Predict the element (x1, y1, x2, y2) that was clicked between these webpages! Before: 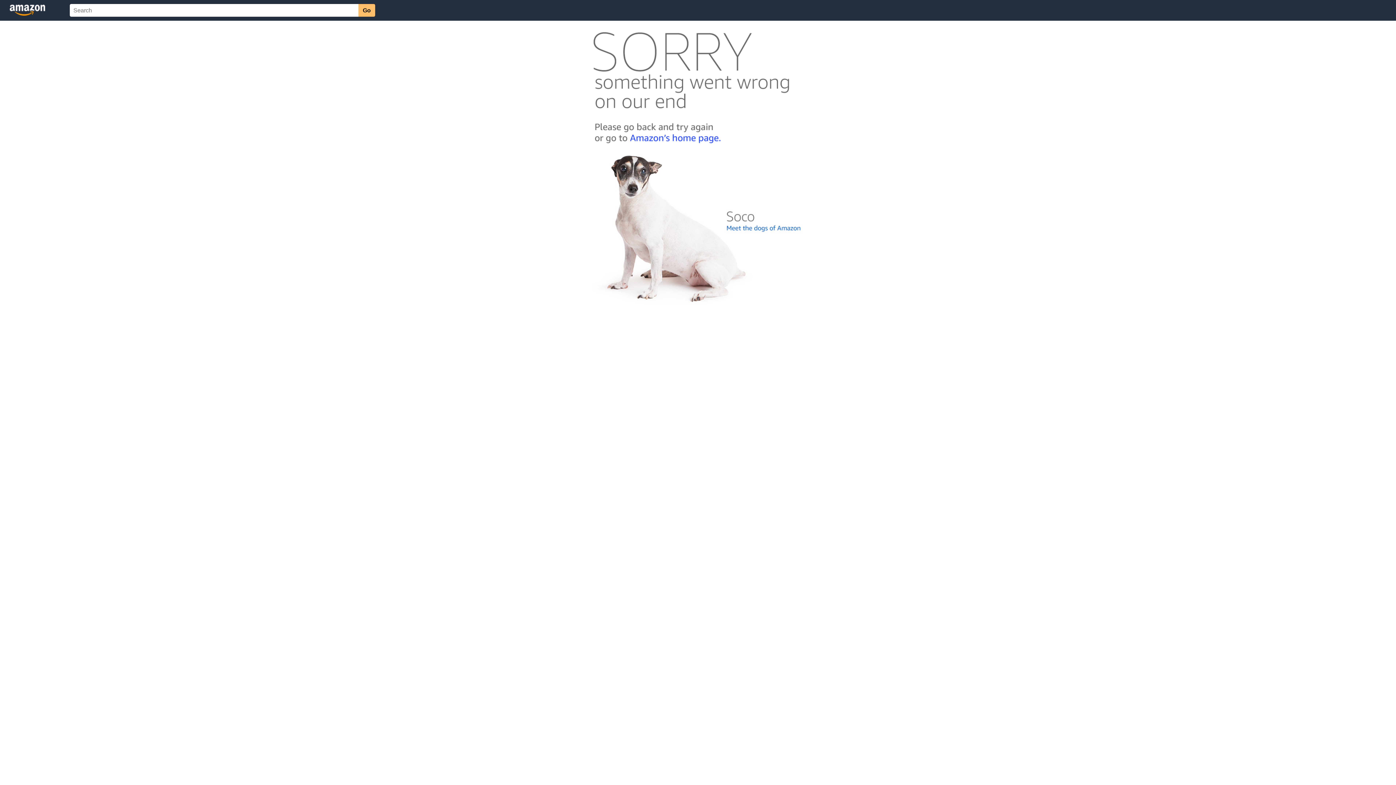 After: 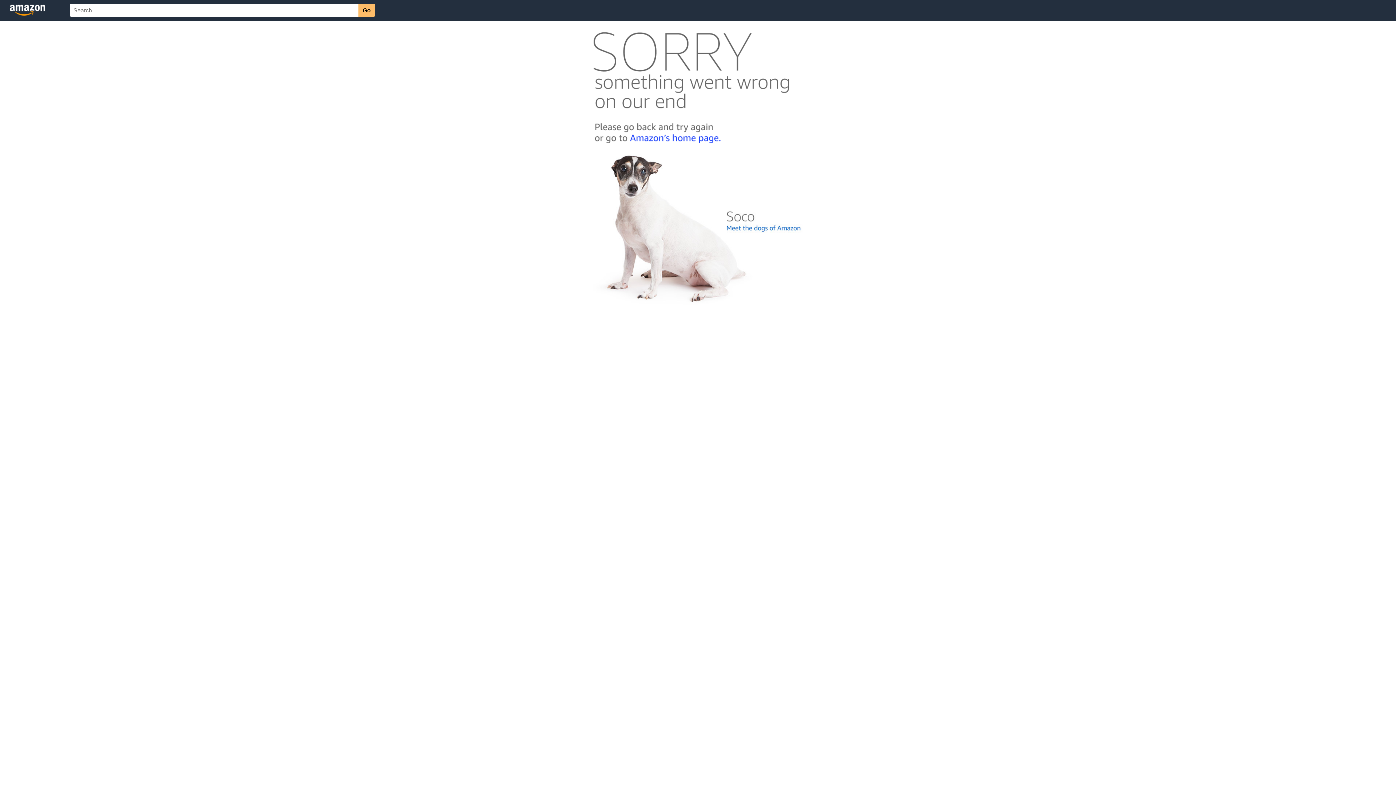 Action: bbox: (592, 300, 803, 306)